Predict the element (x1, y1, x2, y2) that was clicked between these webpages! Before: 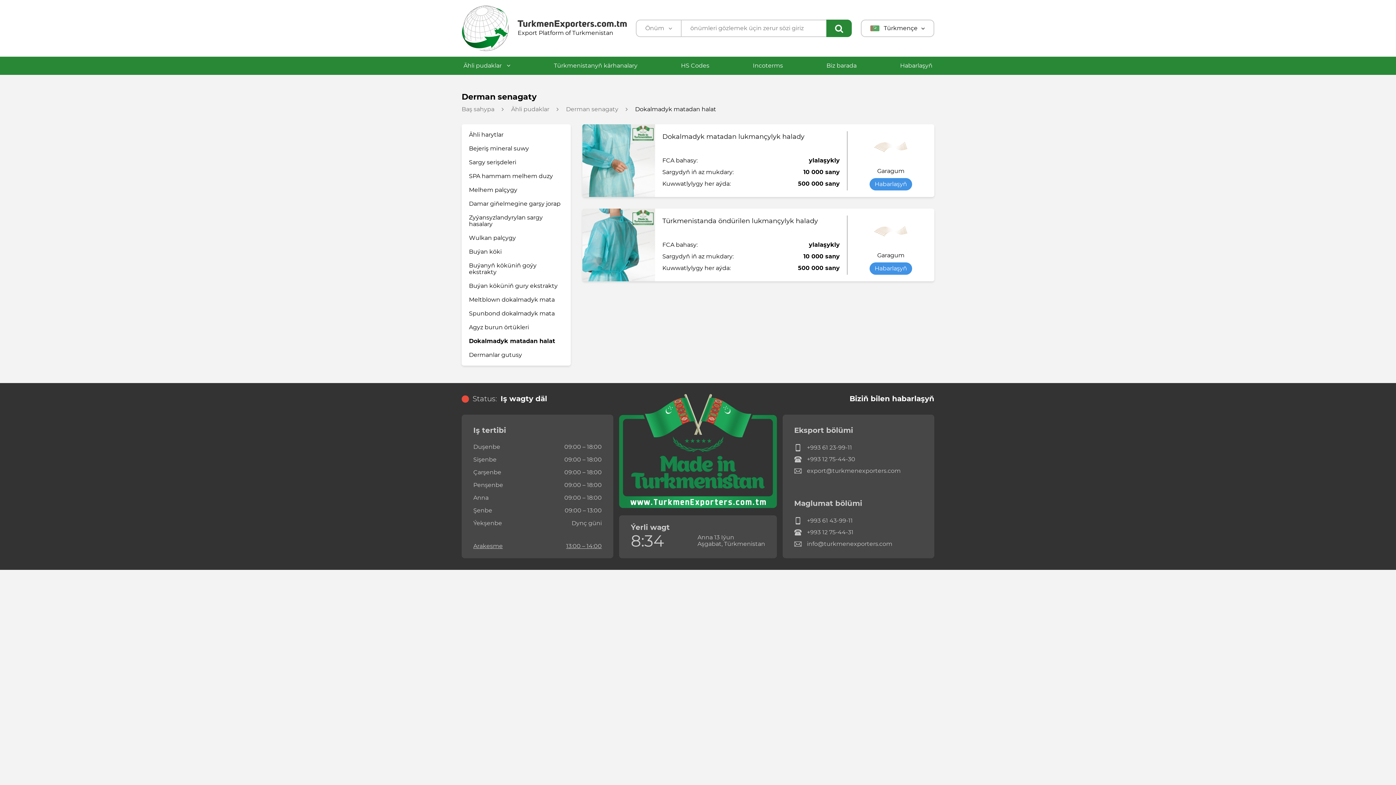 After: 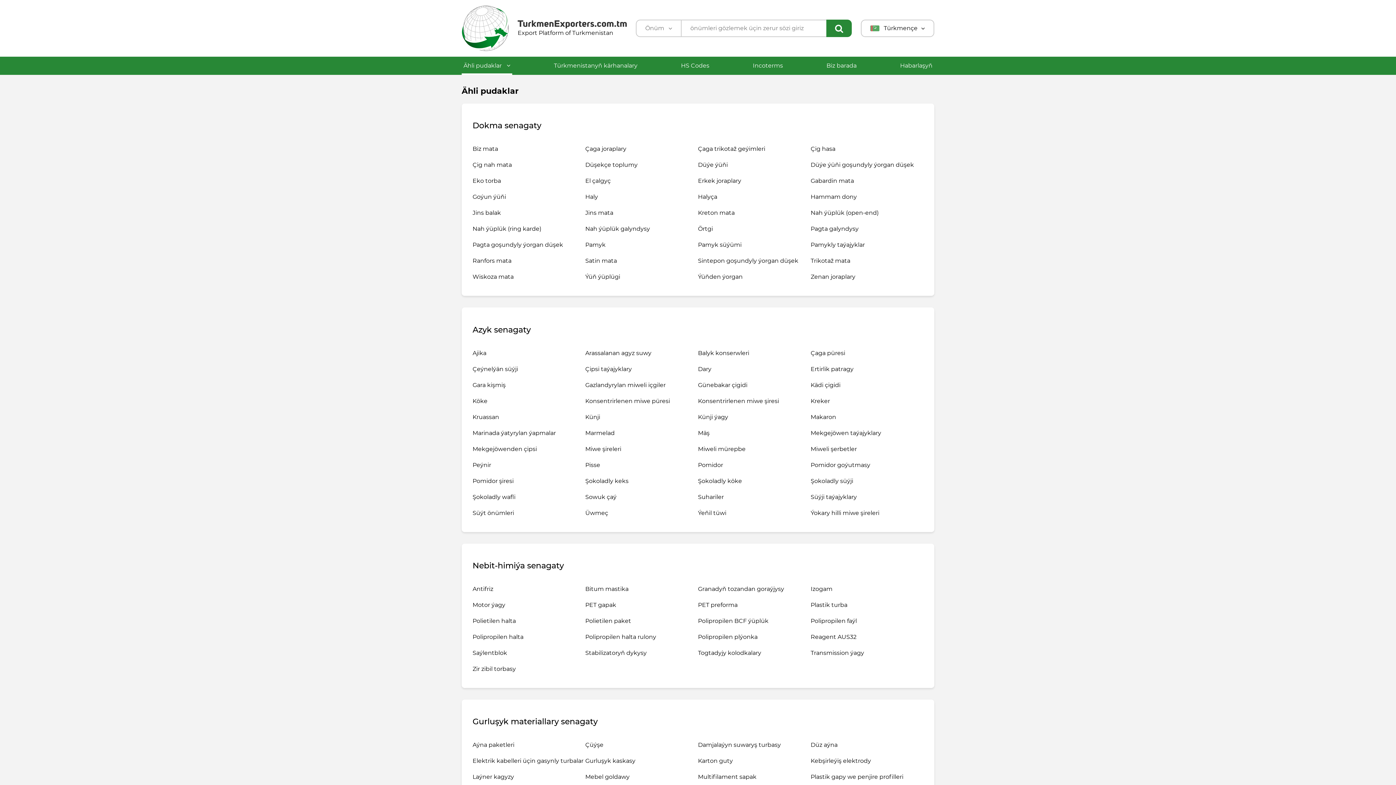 Action: bbox: (461, 56, 512, 74) label: Ähli pudaklar 